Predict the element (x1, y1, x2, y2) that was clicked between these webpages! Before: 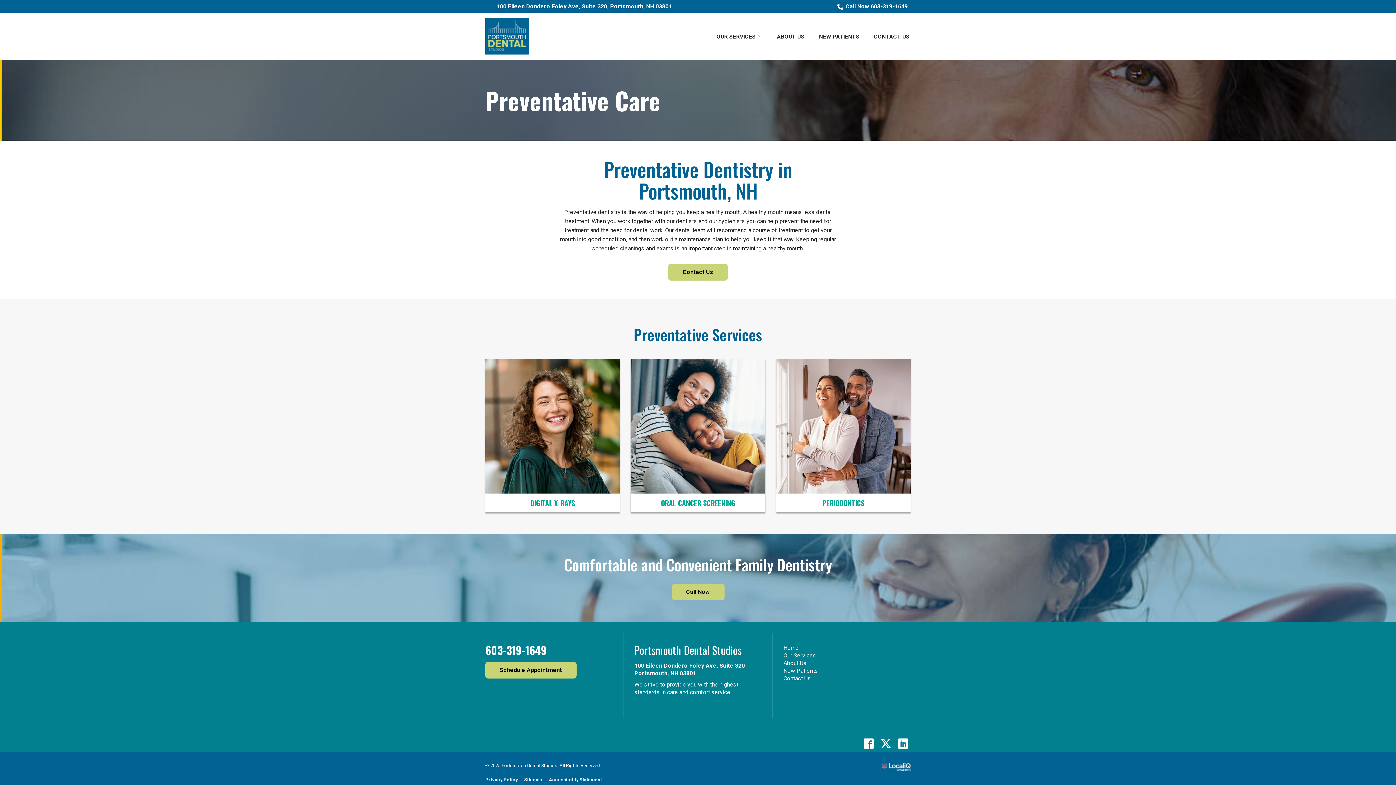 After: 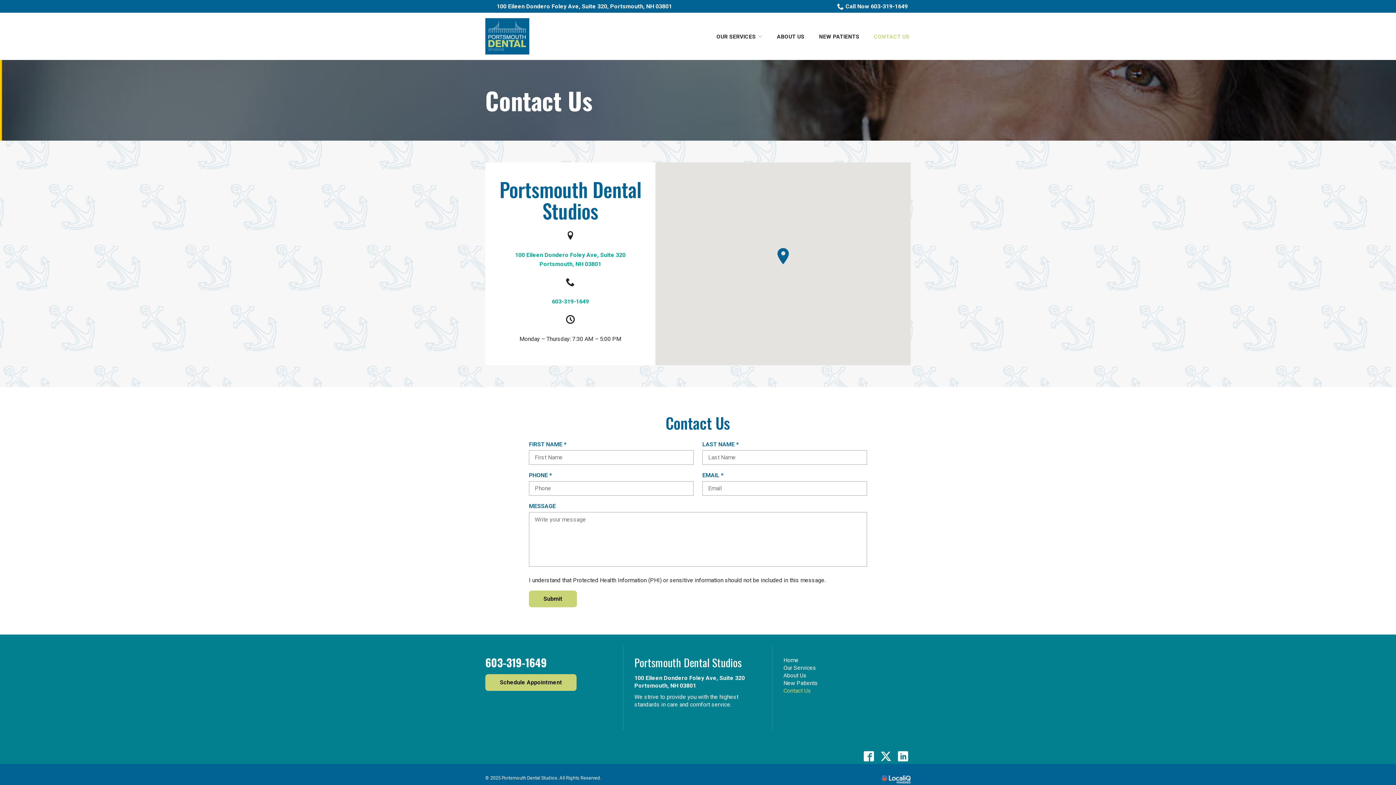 Action: label: Contact Us bbox: (668, 264, 728, 280)